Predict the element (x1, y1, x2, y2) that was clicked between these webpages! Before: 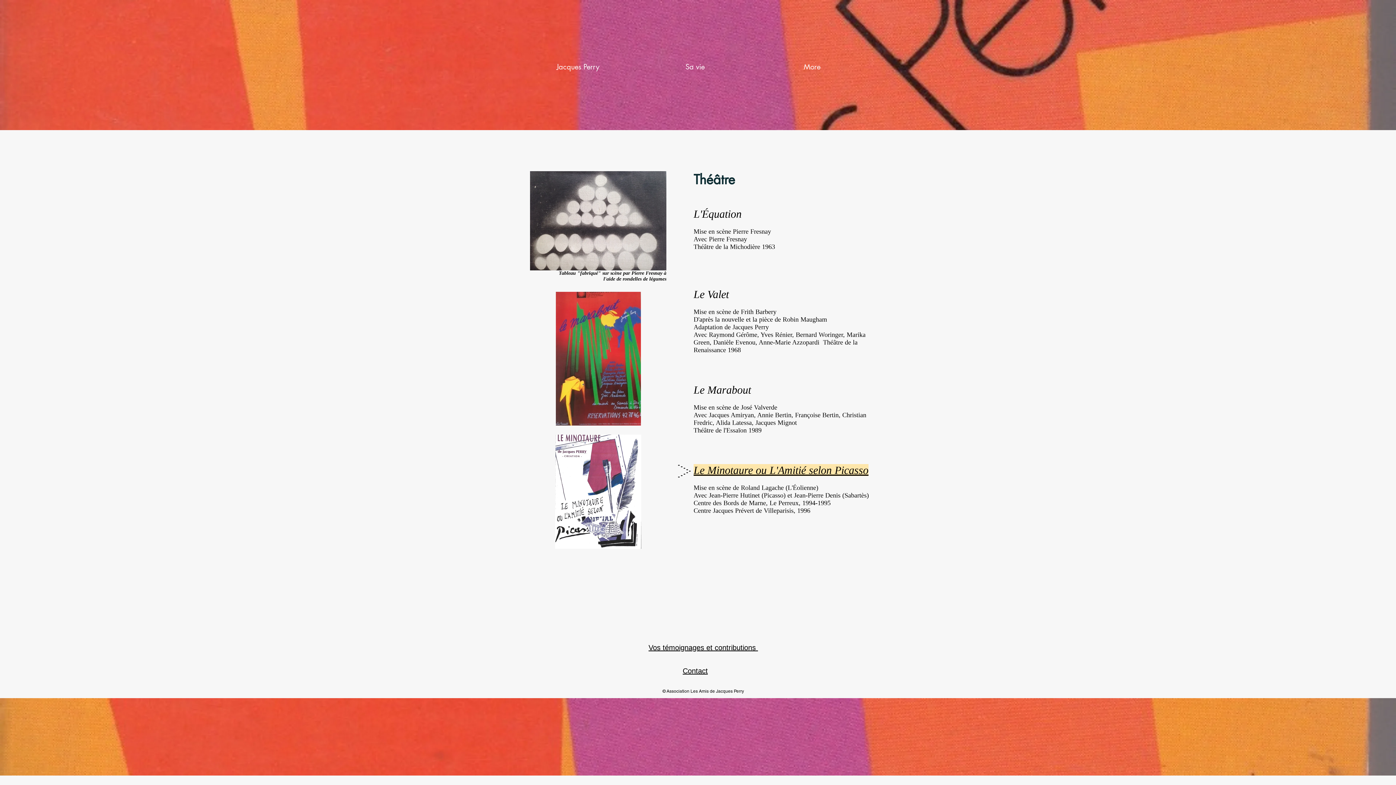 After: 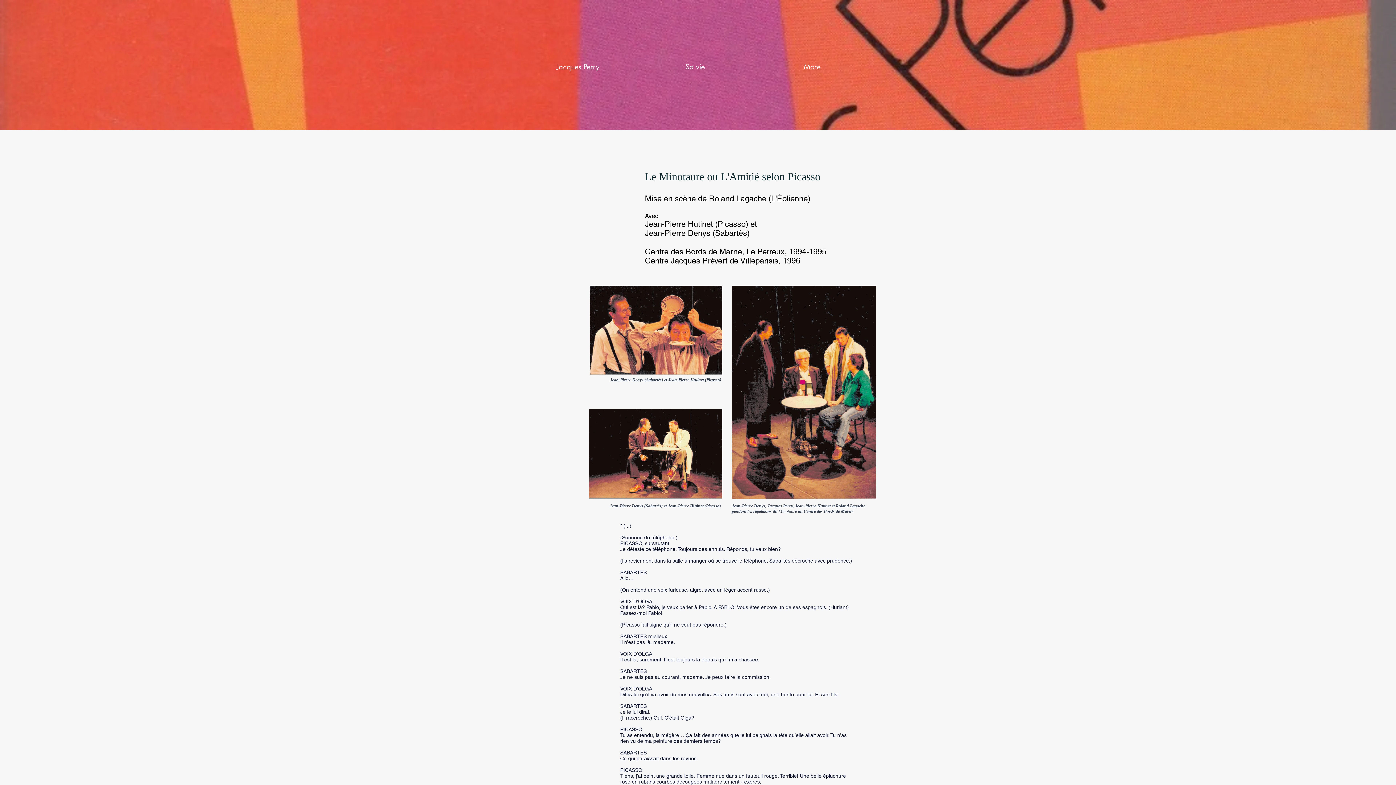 Action: label: Le Minotaure ou L'Amitié selon Picasso bbox: (693, 464, 868, 476)